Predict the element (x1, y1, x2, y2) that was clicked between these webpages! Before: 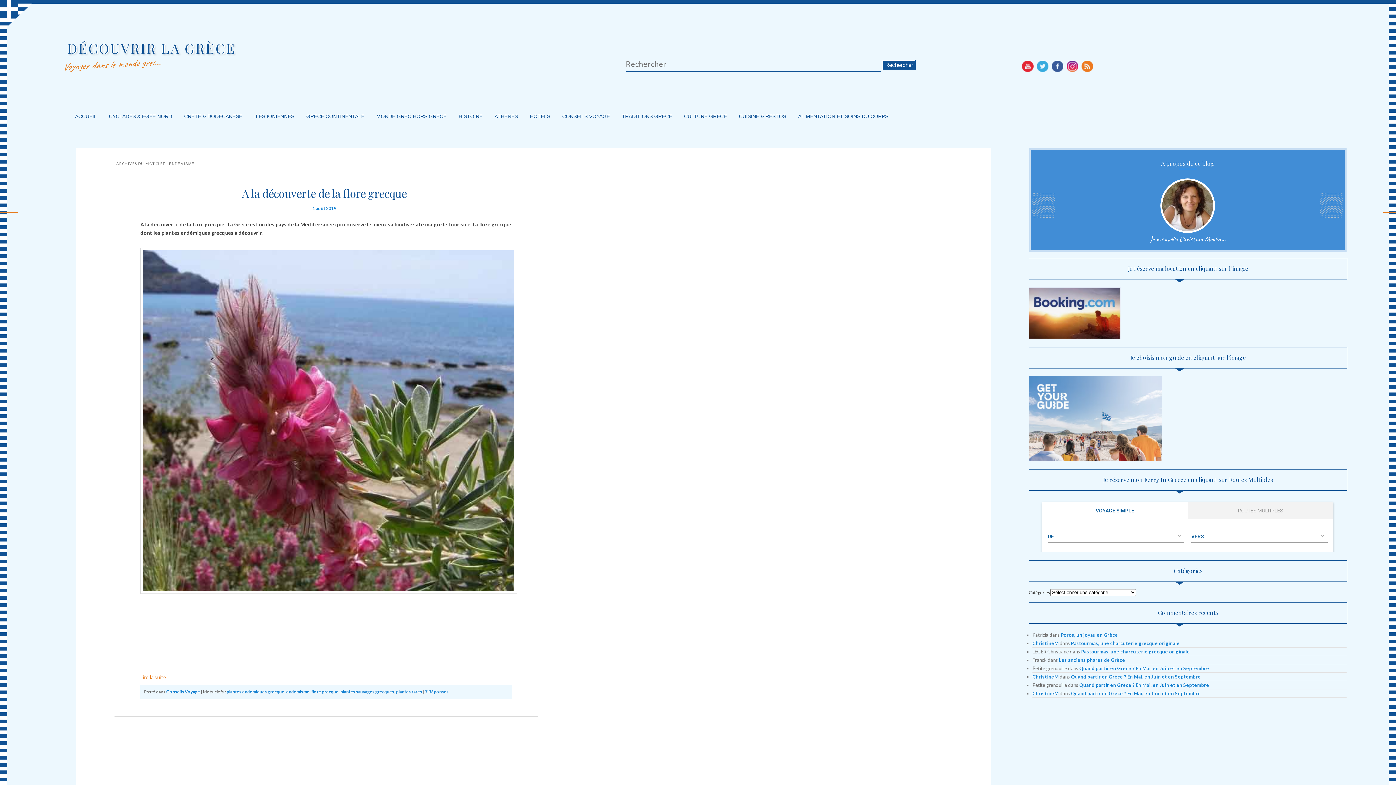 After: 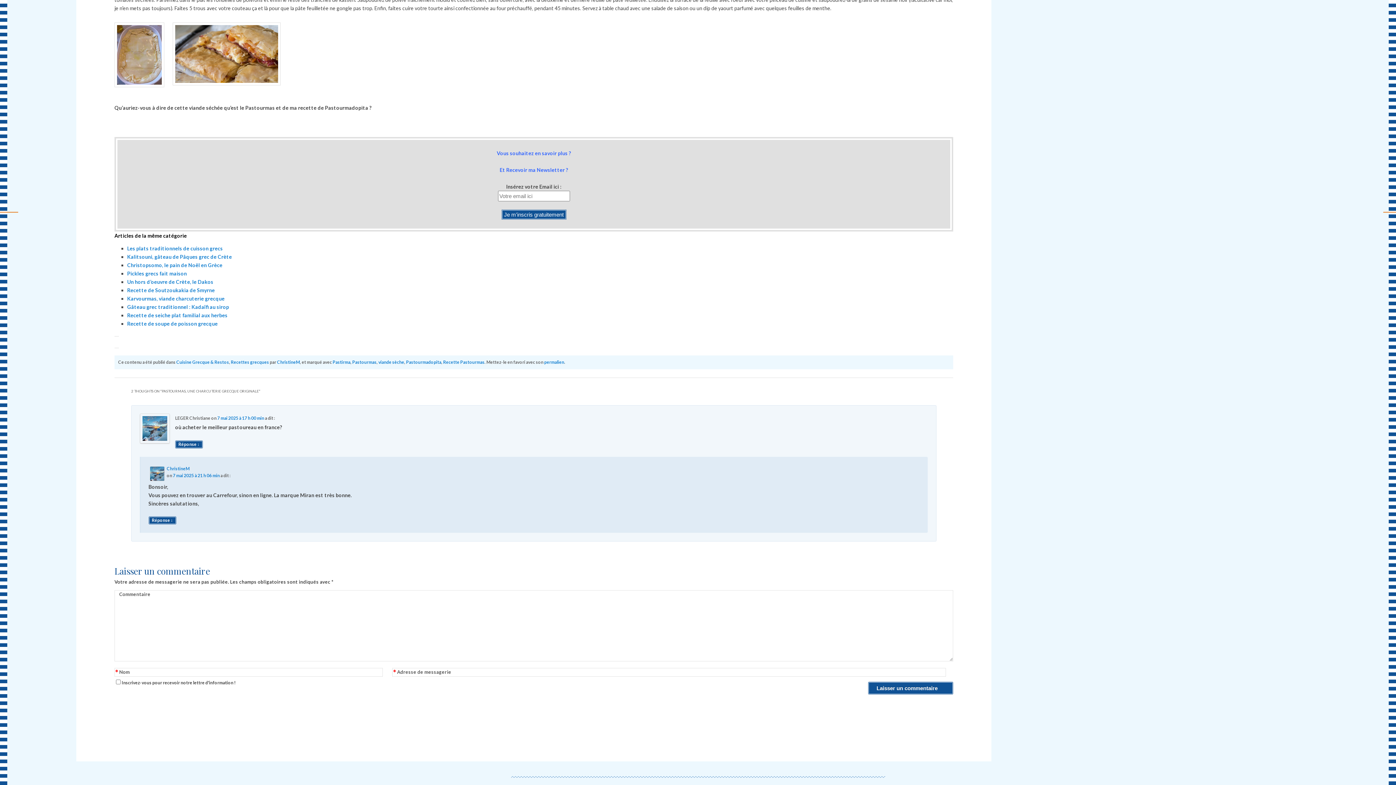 Action: label: Pastourmas, une charcuterie grecque originale bbox: (1081, 648, 1190, 654)